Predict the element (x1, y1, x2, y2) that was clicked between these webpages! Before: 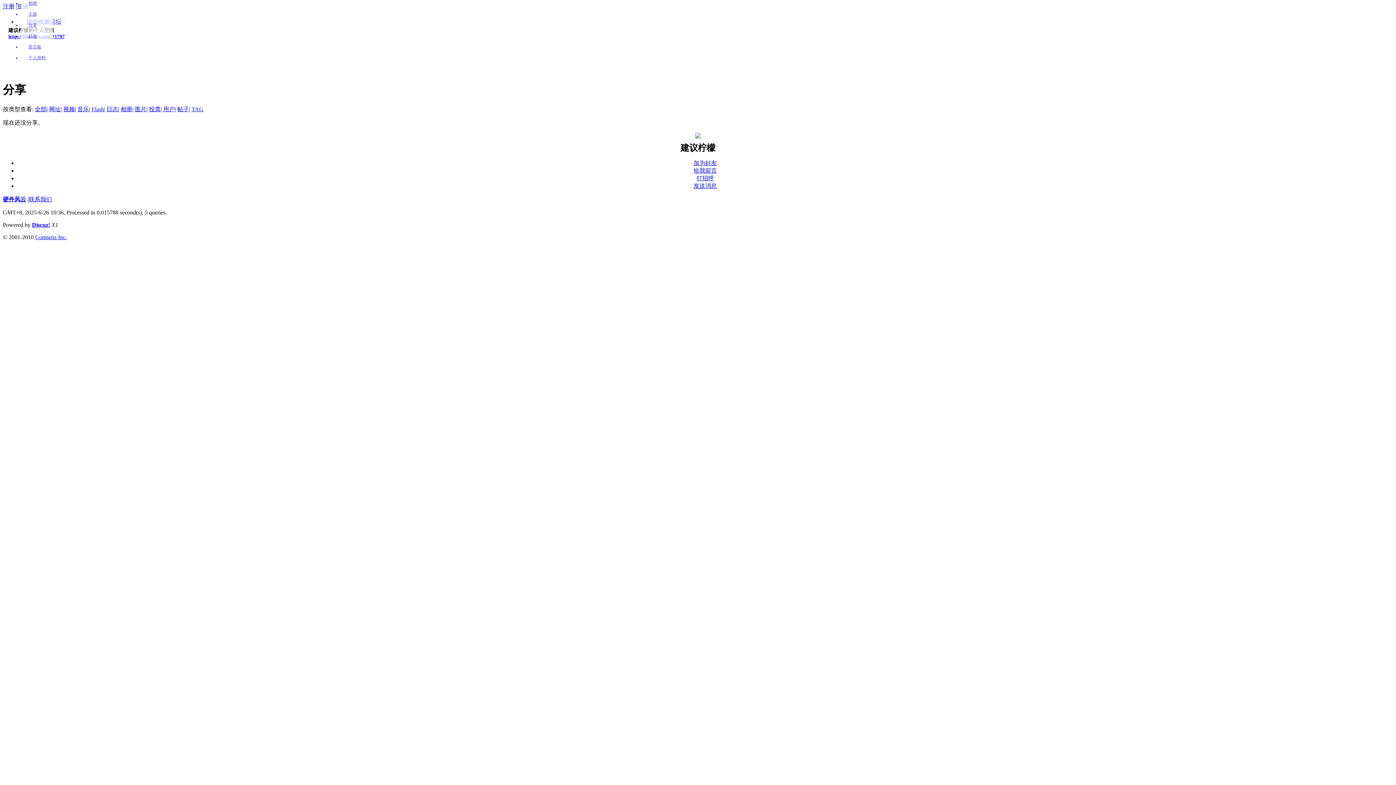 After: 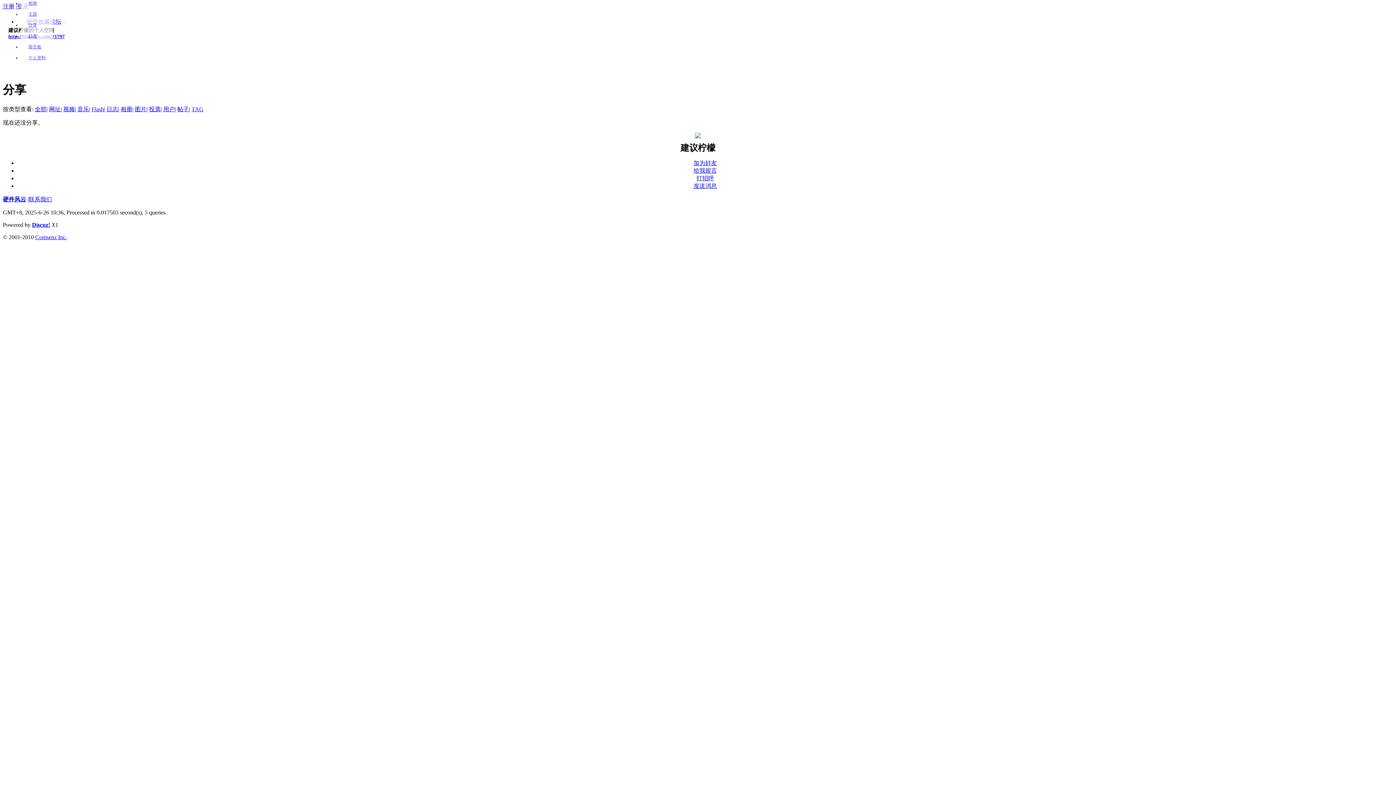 Action: bbox: (63, 106, 74, 112) label: 视频